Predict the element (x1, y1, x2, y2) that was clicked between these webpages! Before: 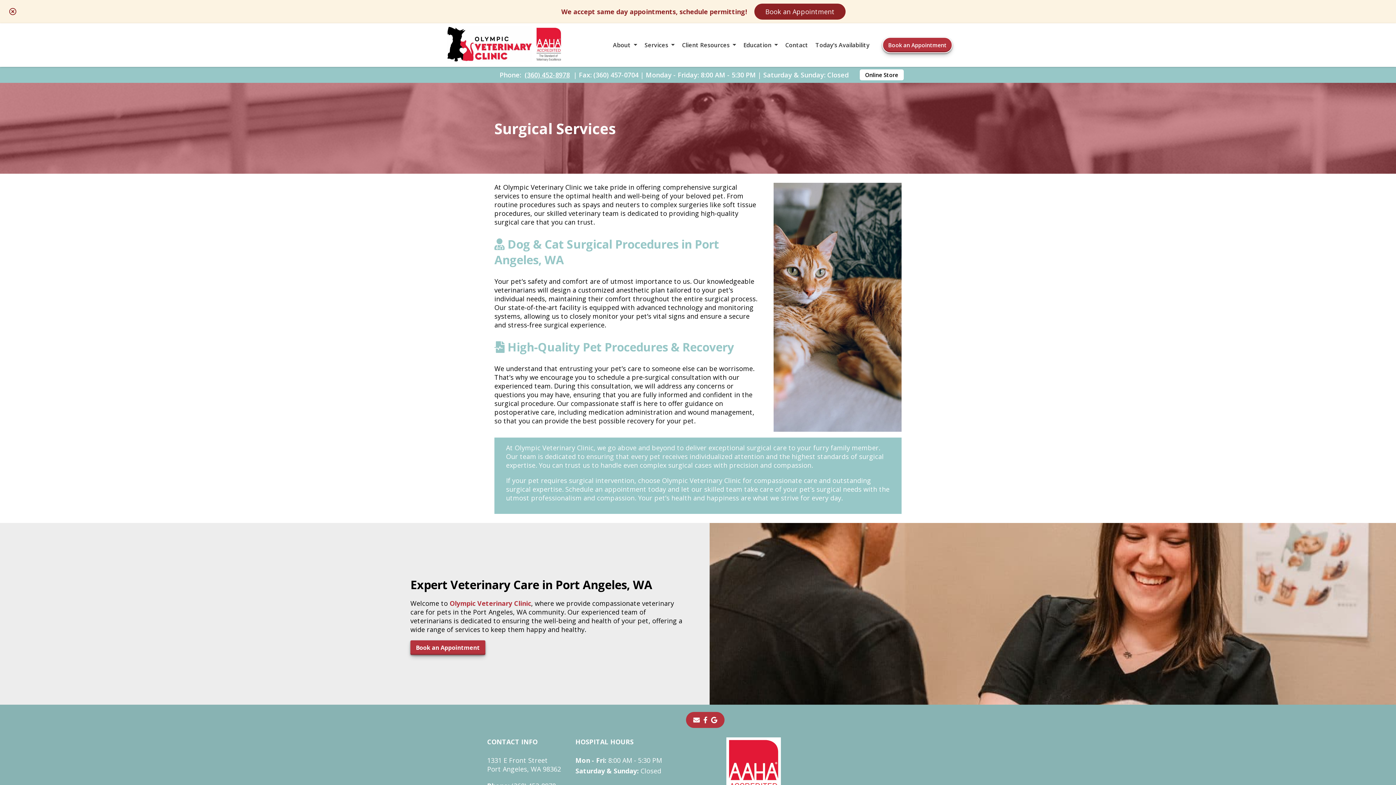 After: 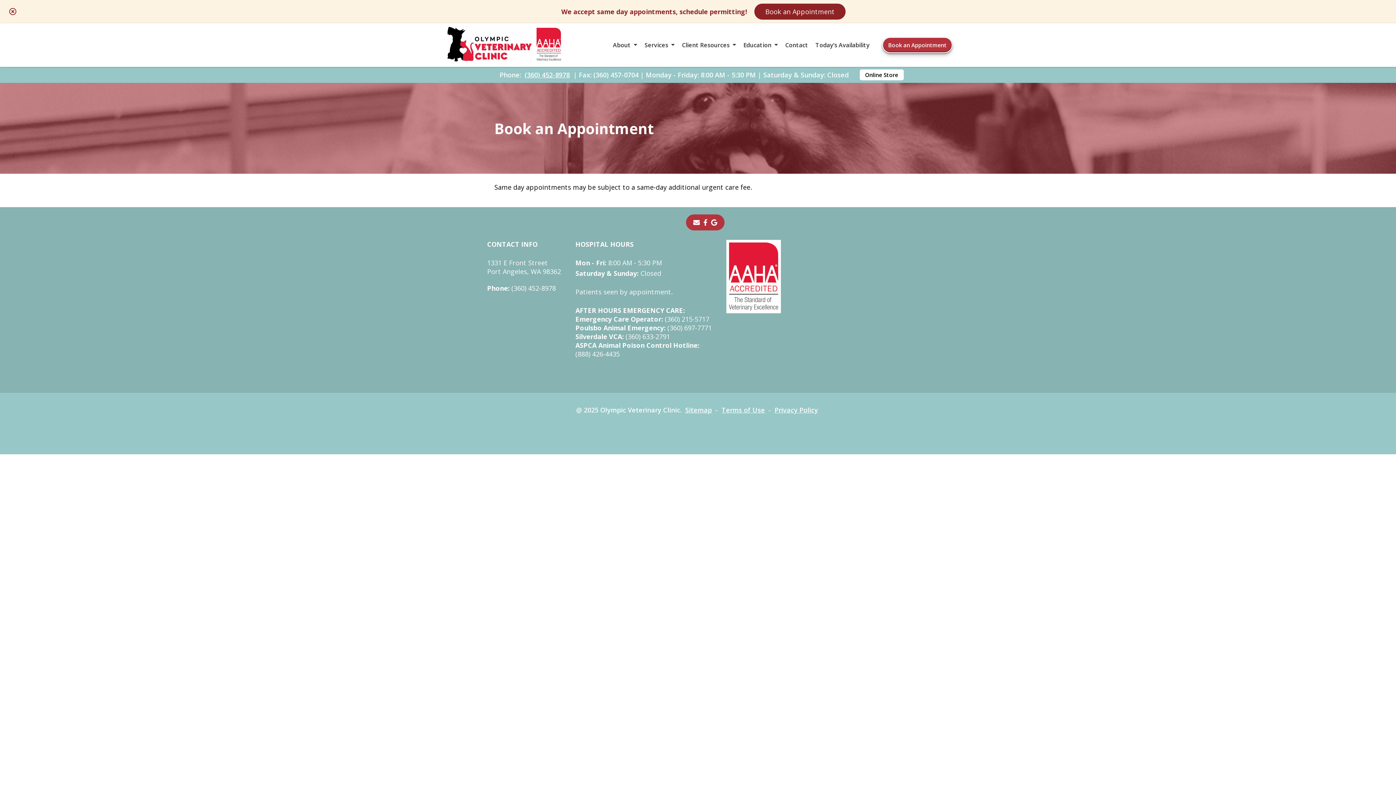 Action: bbox: (882, 37, 952, 53) label: Book an Appointment